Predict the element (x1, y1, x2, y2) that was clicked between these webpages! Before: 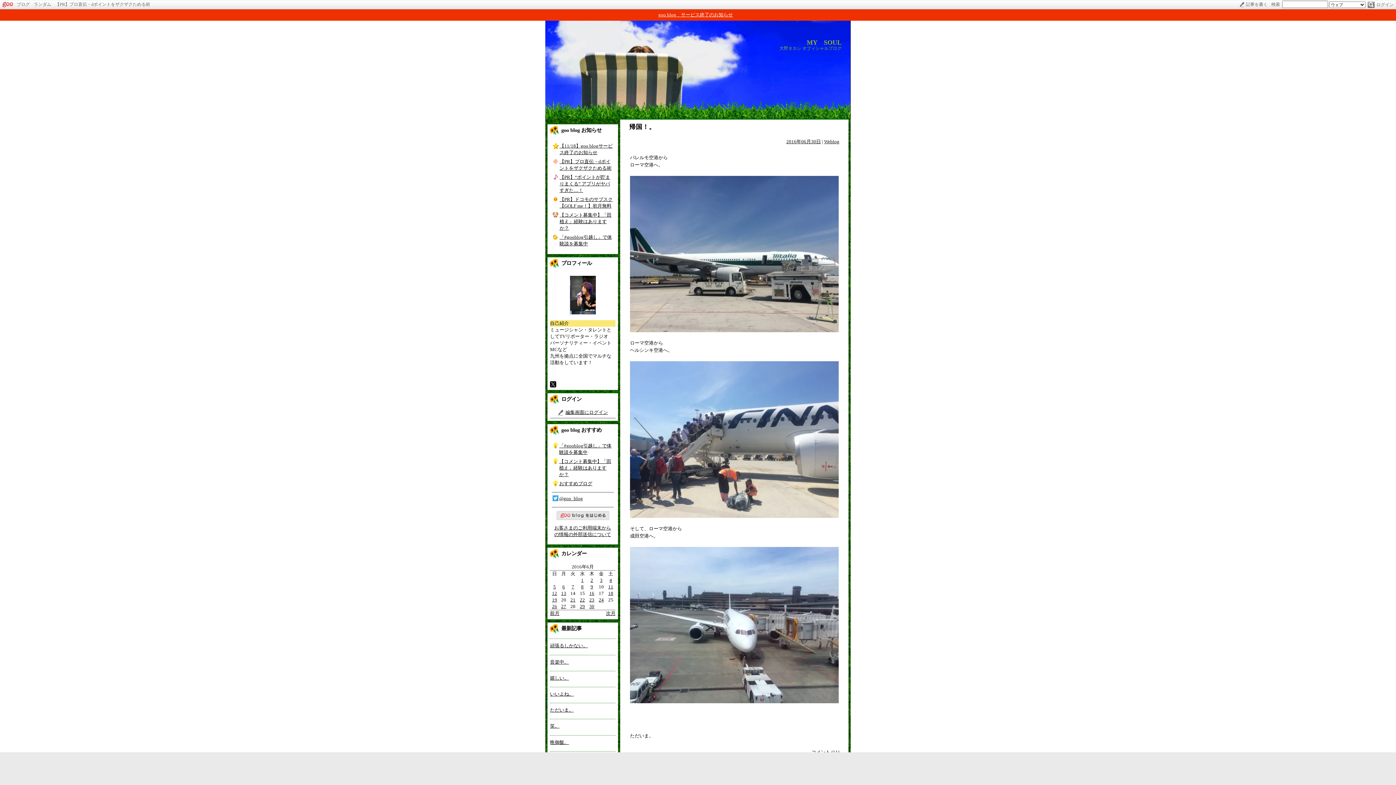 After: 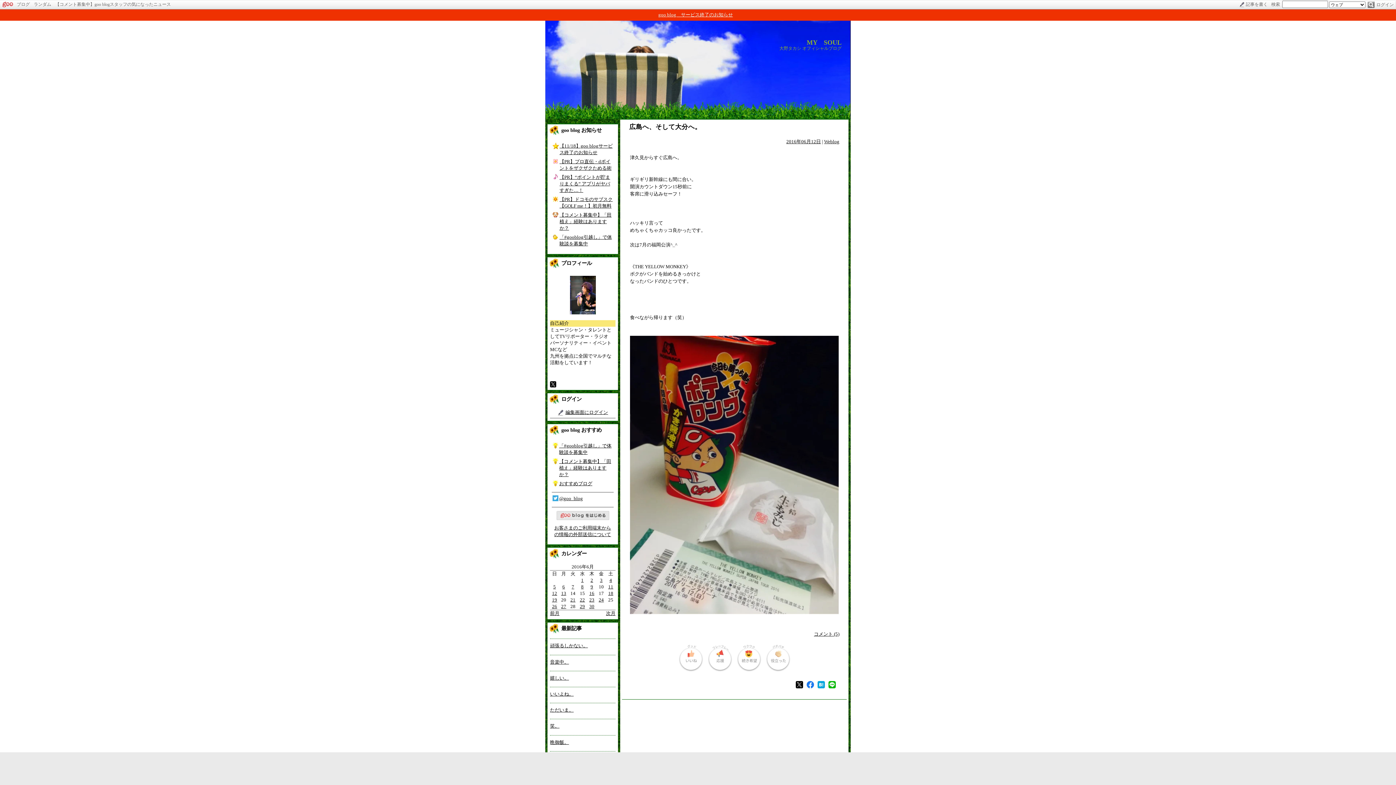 Action: label: 12 bbox: (552, 591, 557, 596)